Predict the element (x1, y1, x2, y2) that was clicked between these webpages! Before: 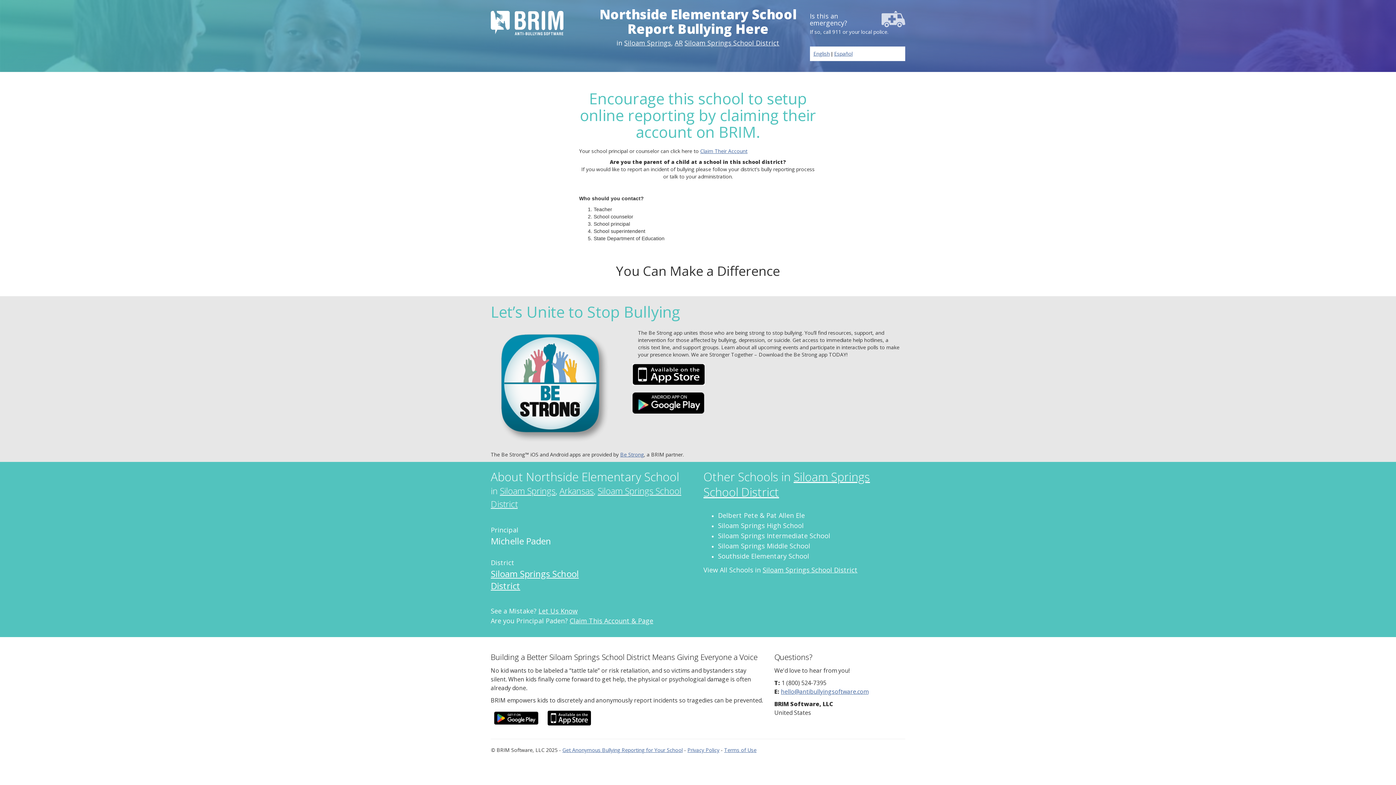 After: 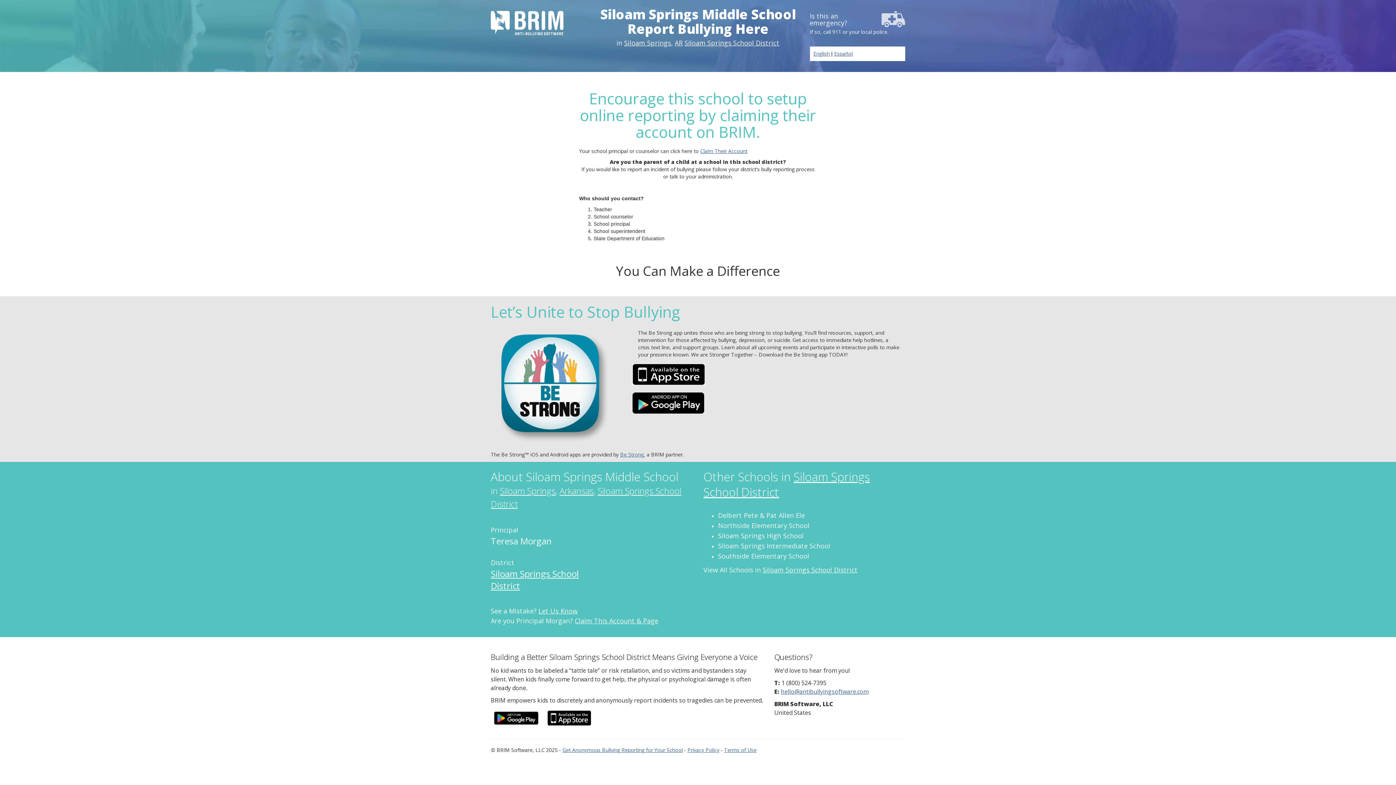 Action: bbox: (718, 541, 810, 550) label: Siloam Springs Middle School